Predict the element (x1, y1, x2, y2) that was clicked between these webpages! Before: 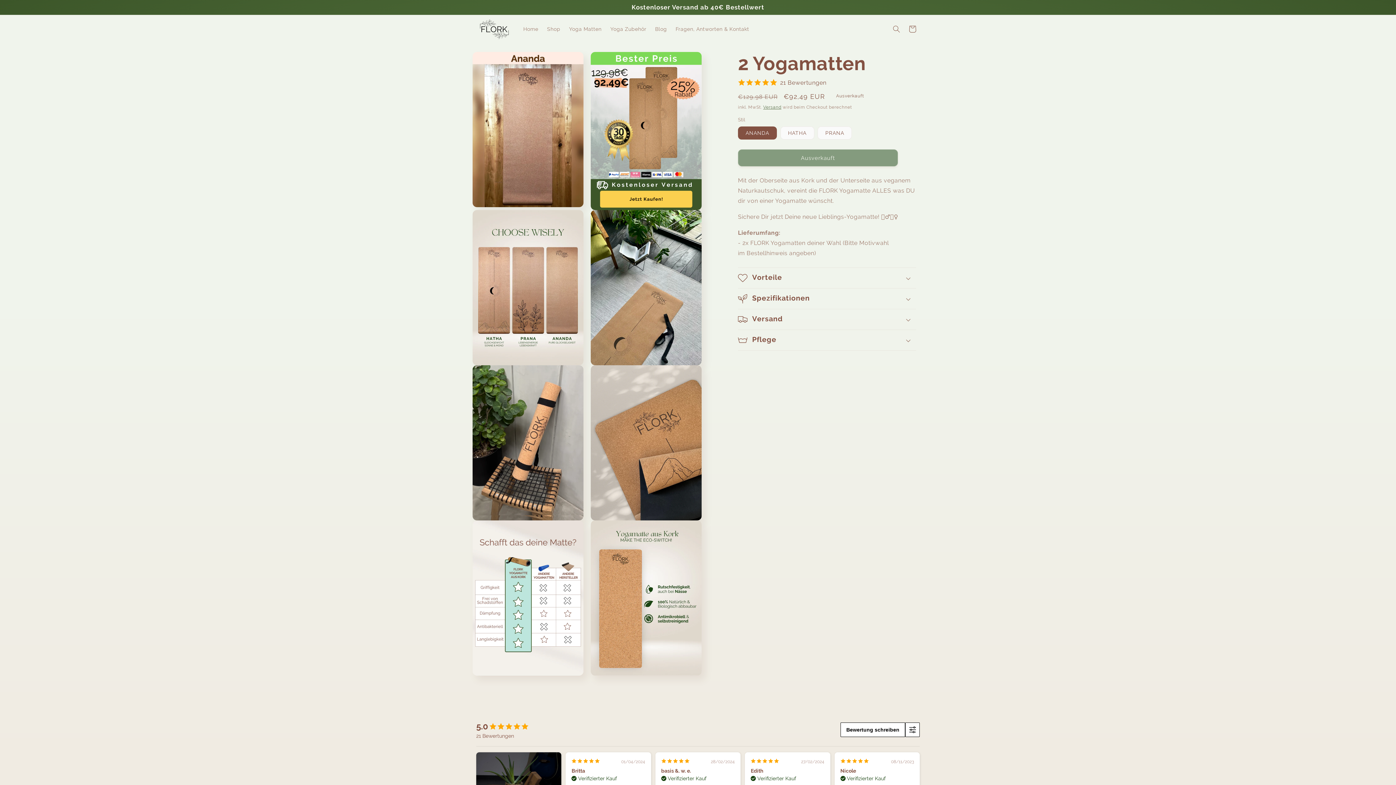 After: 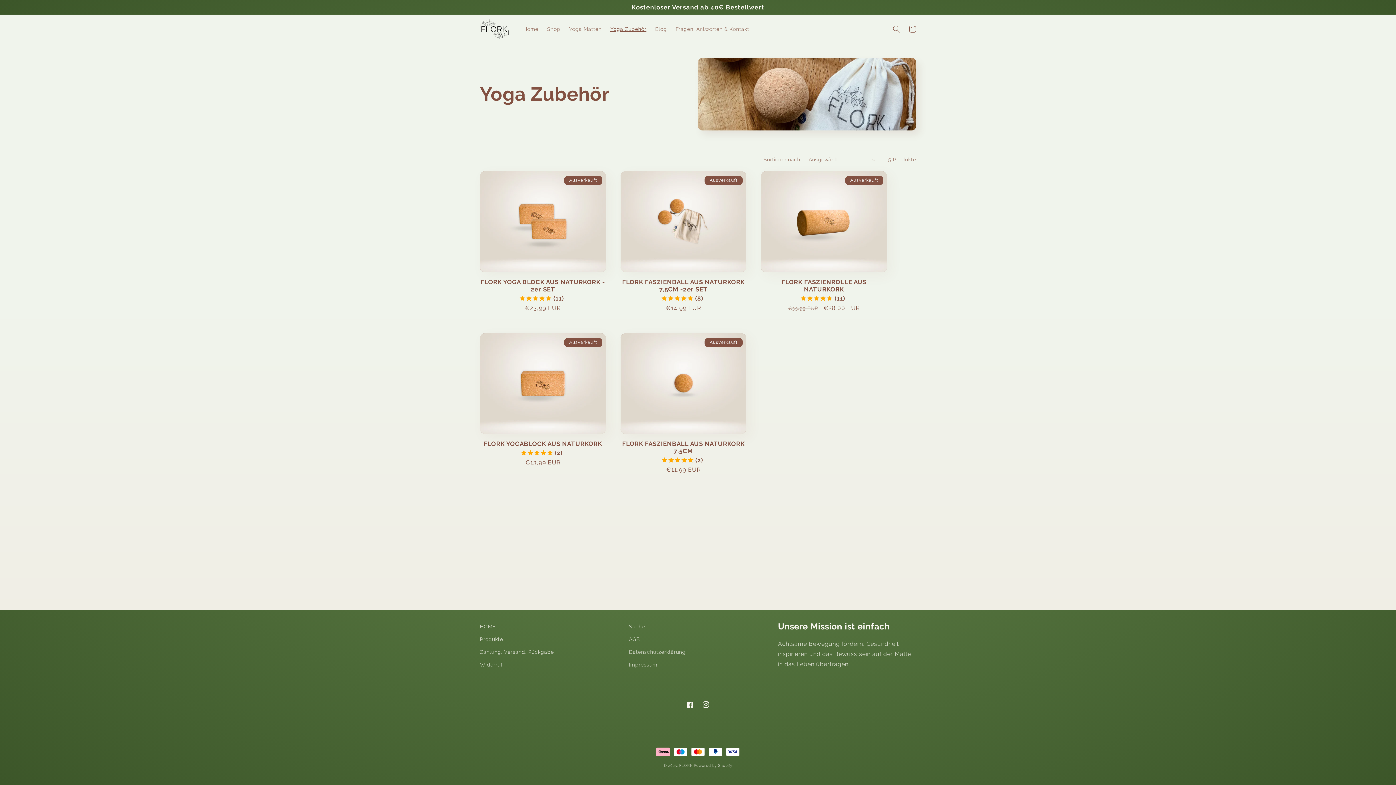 Action: bbox: (606, 21, 650, 36) label: Yoga Zubehör